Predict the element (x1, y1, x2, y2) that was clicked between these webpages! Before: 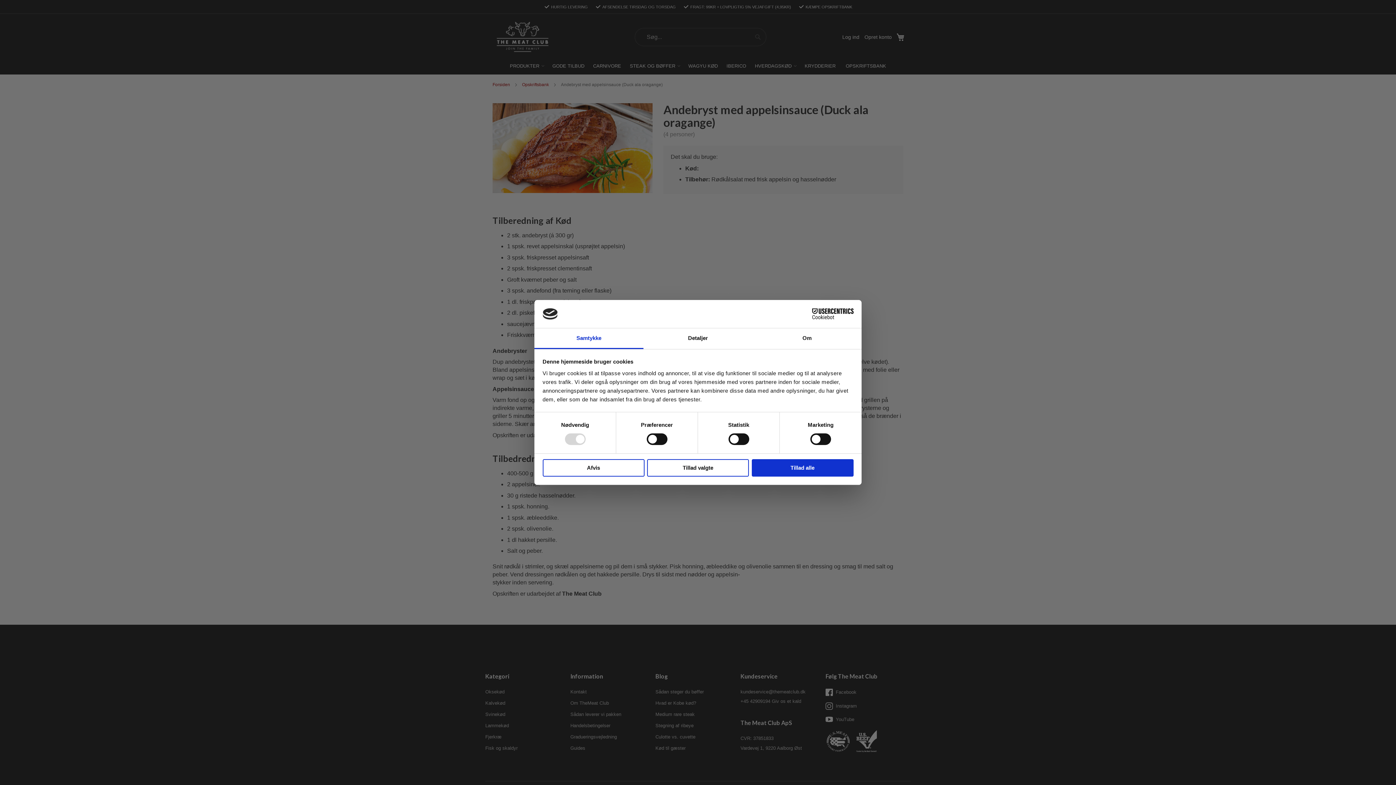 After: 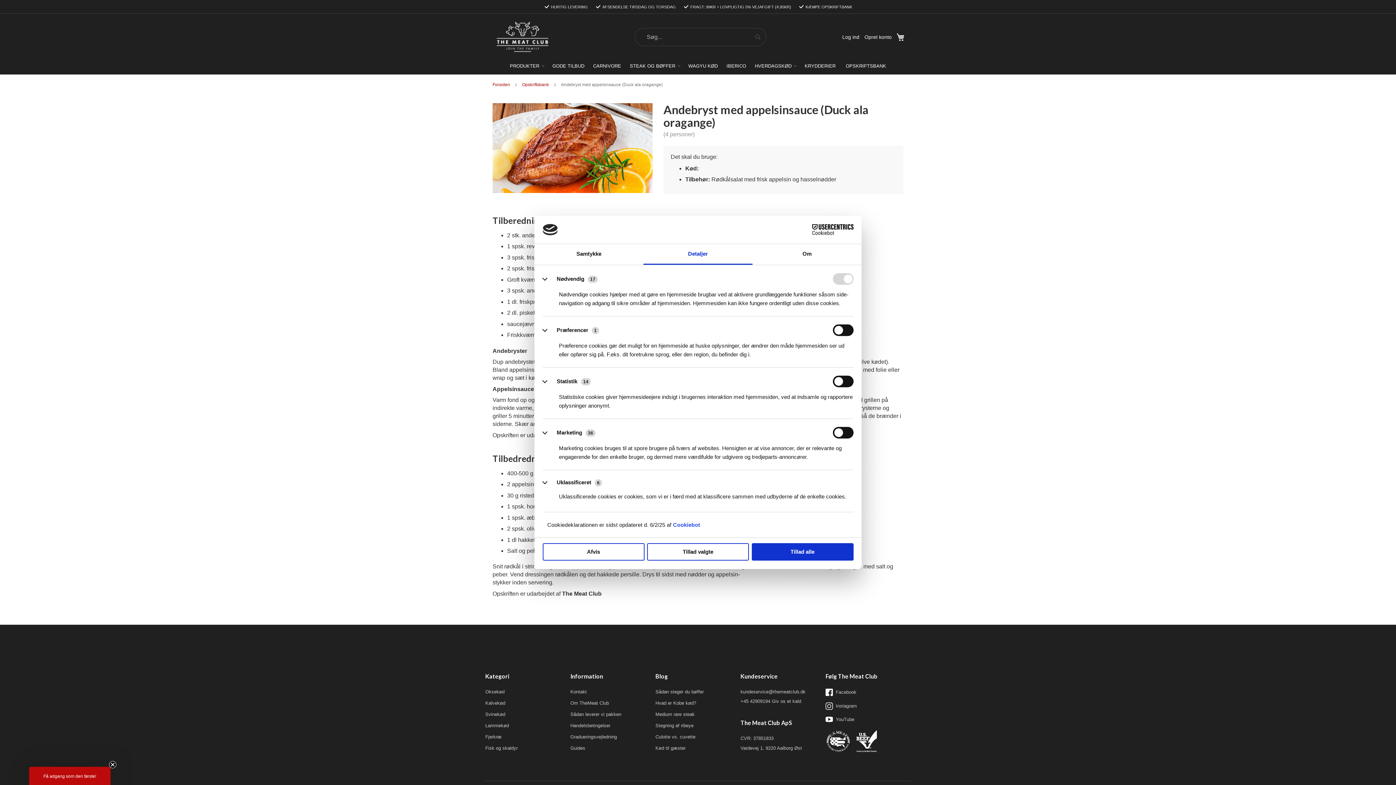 Action: bbox: (643, 328, 752, 349) label: Detaljer